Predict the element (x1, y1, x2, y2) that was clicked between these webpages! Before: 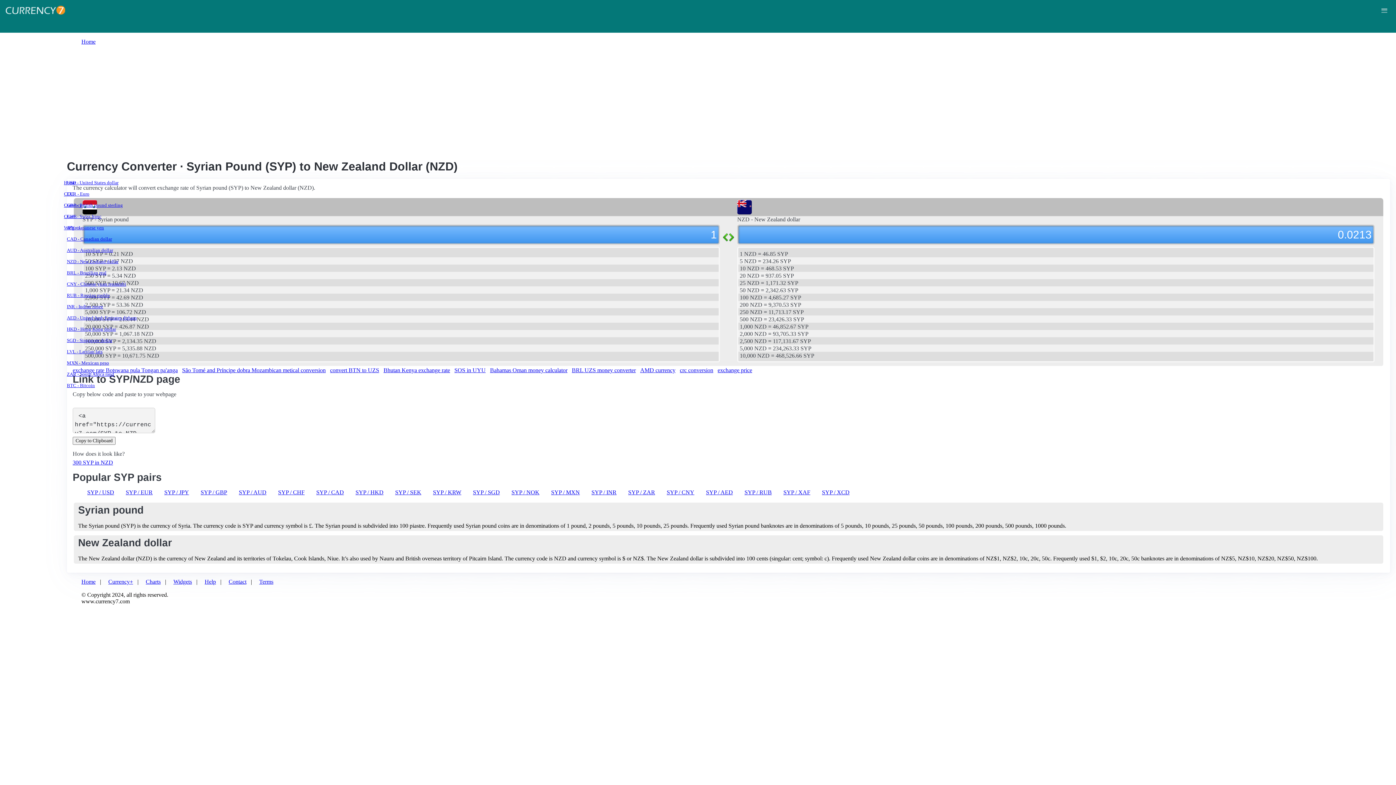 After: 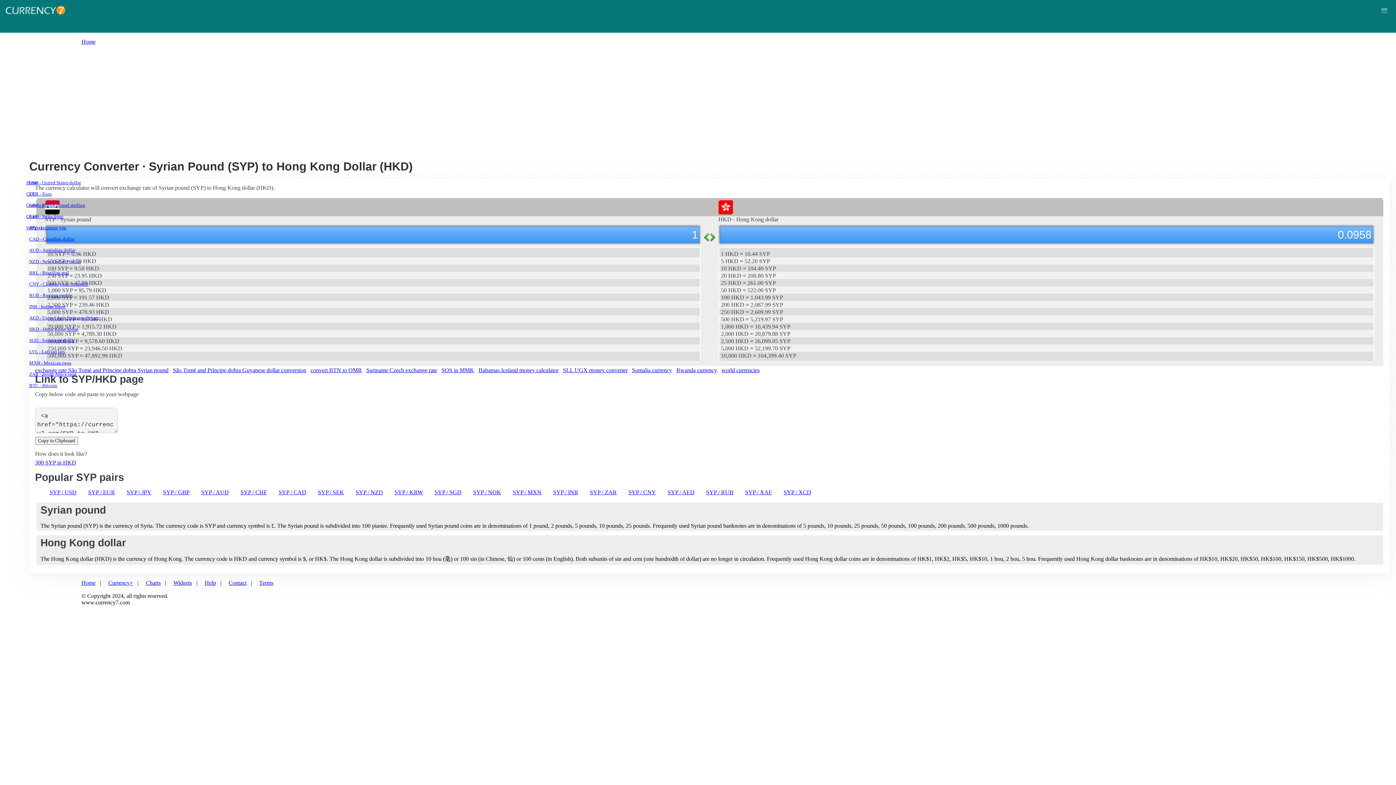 Action: label: SYP / HKD bbox: (355, 489, 383, 495)